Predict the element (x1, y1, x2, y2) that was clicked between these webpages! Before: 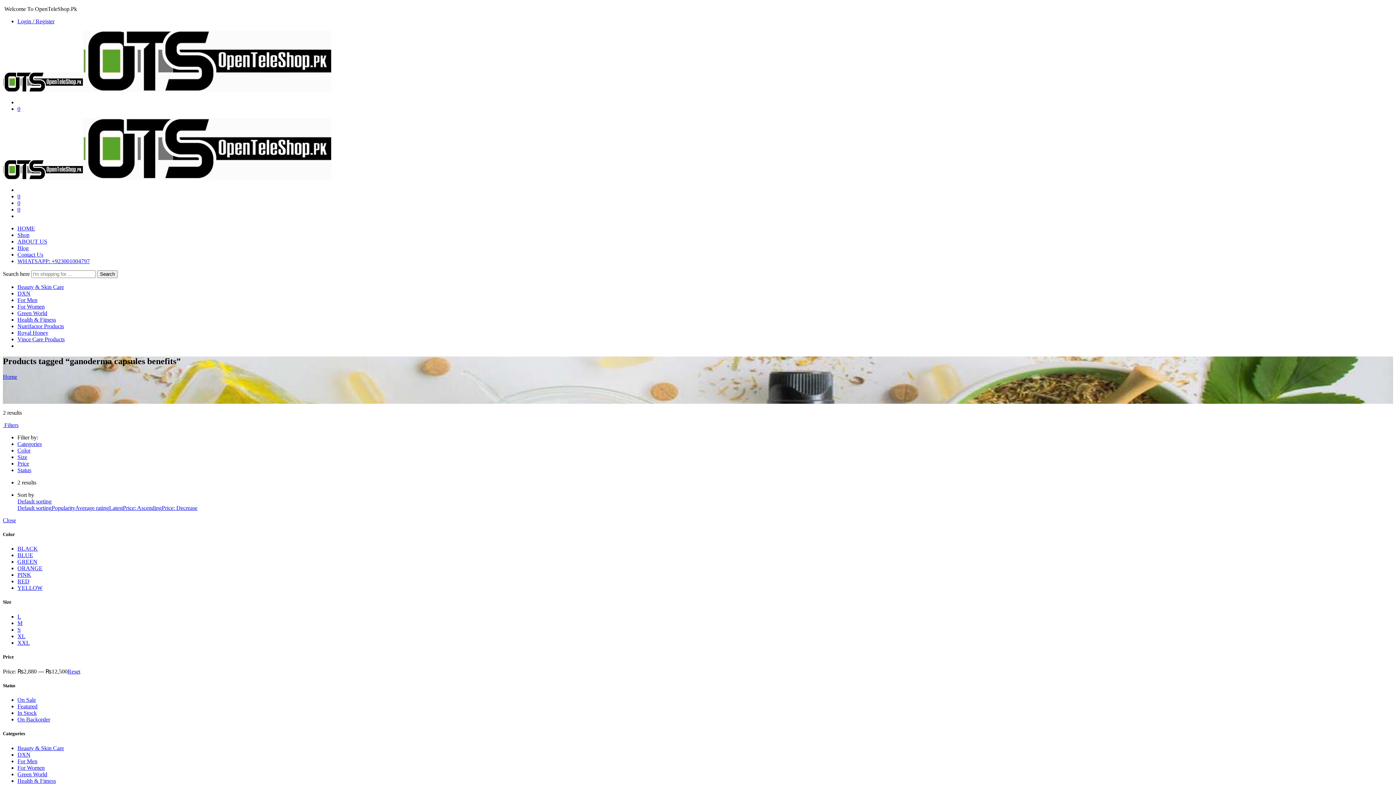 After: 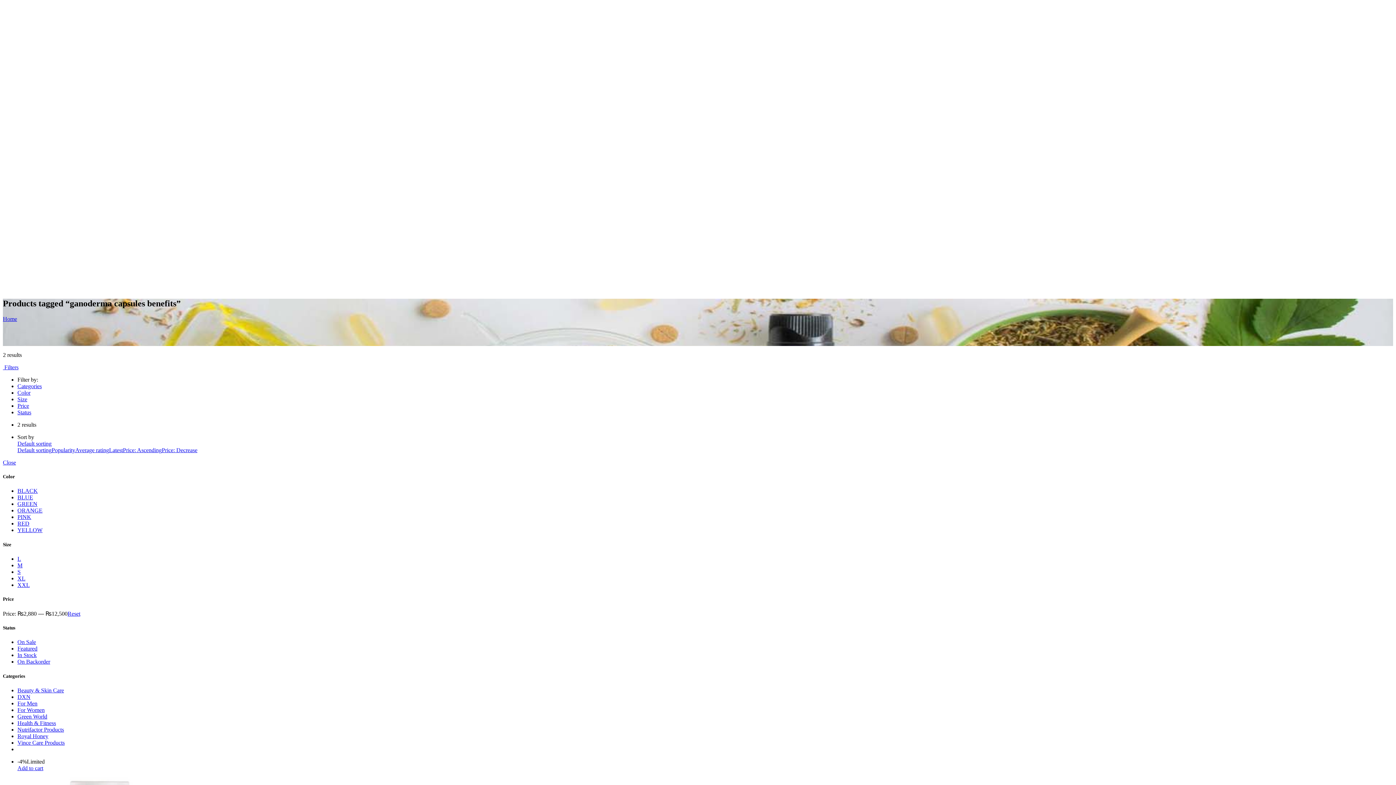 Action: bbox: (17, 764, 44, 771) label: For Women